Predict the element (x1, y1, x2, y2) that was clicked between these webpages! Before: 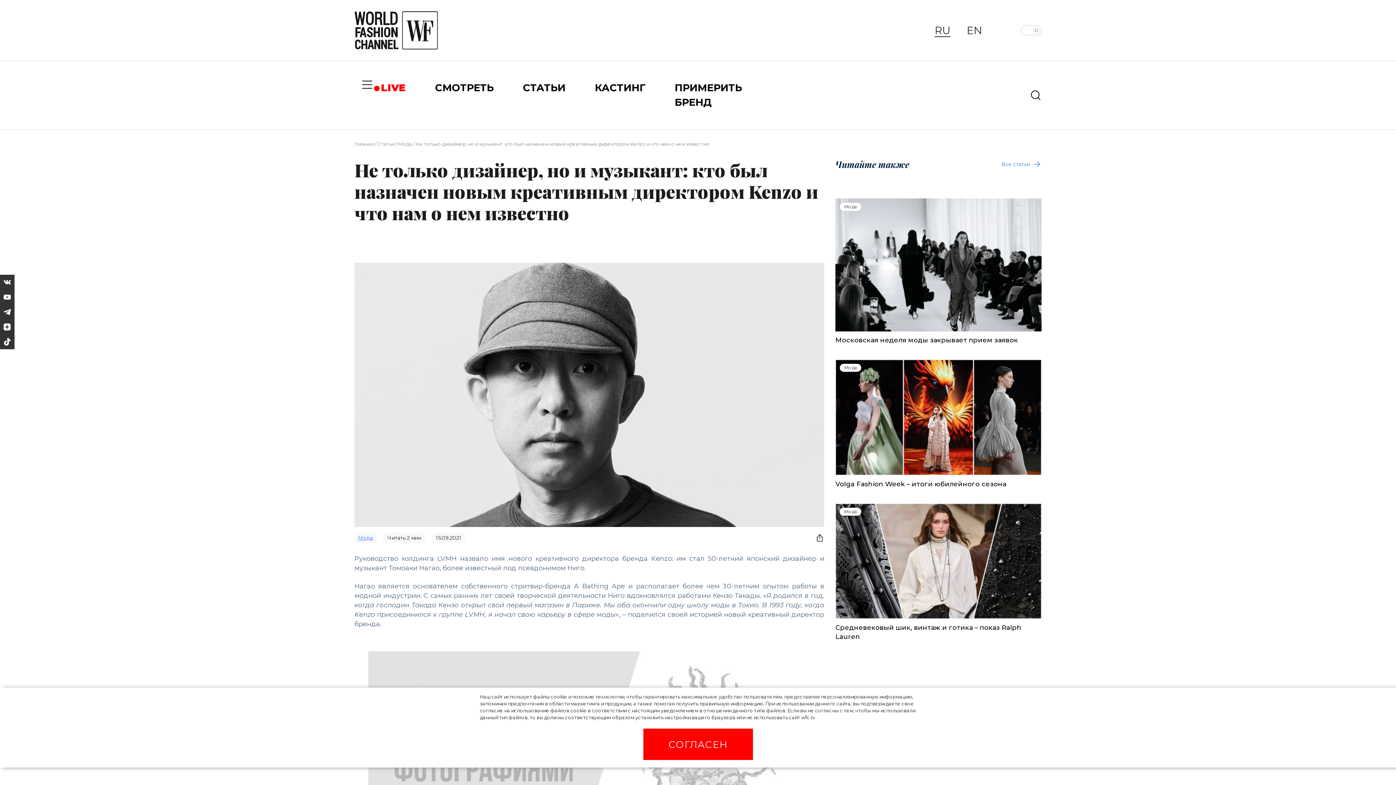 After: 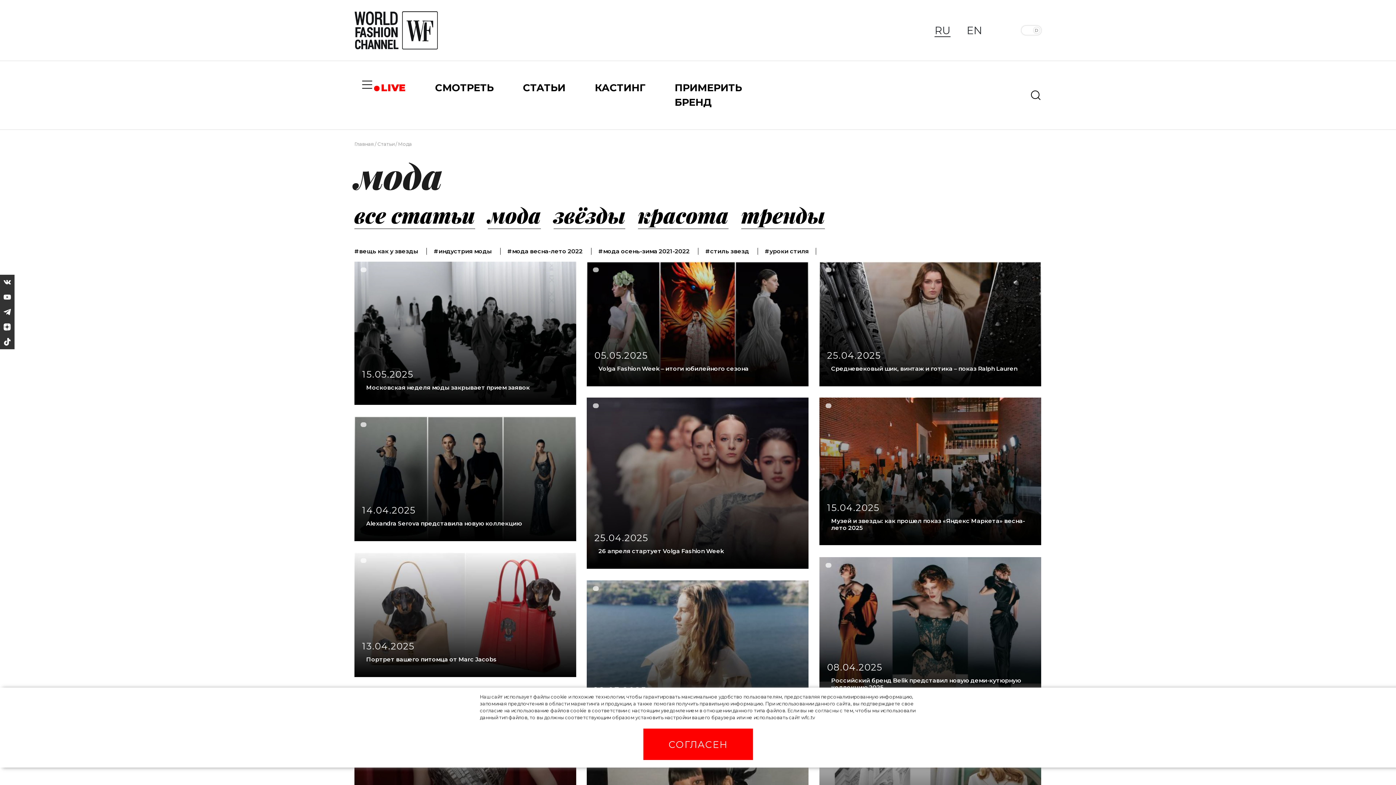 Action: label: Мода bbox: (398, 140, 412, 146)